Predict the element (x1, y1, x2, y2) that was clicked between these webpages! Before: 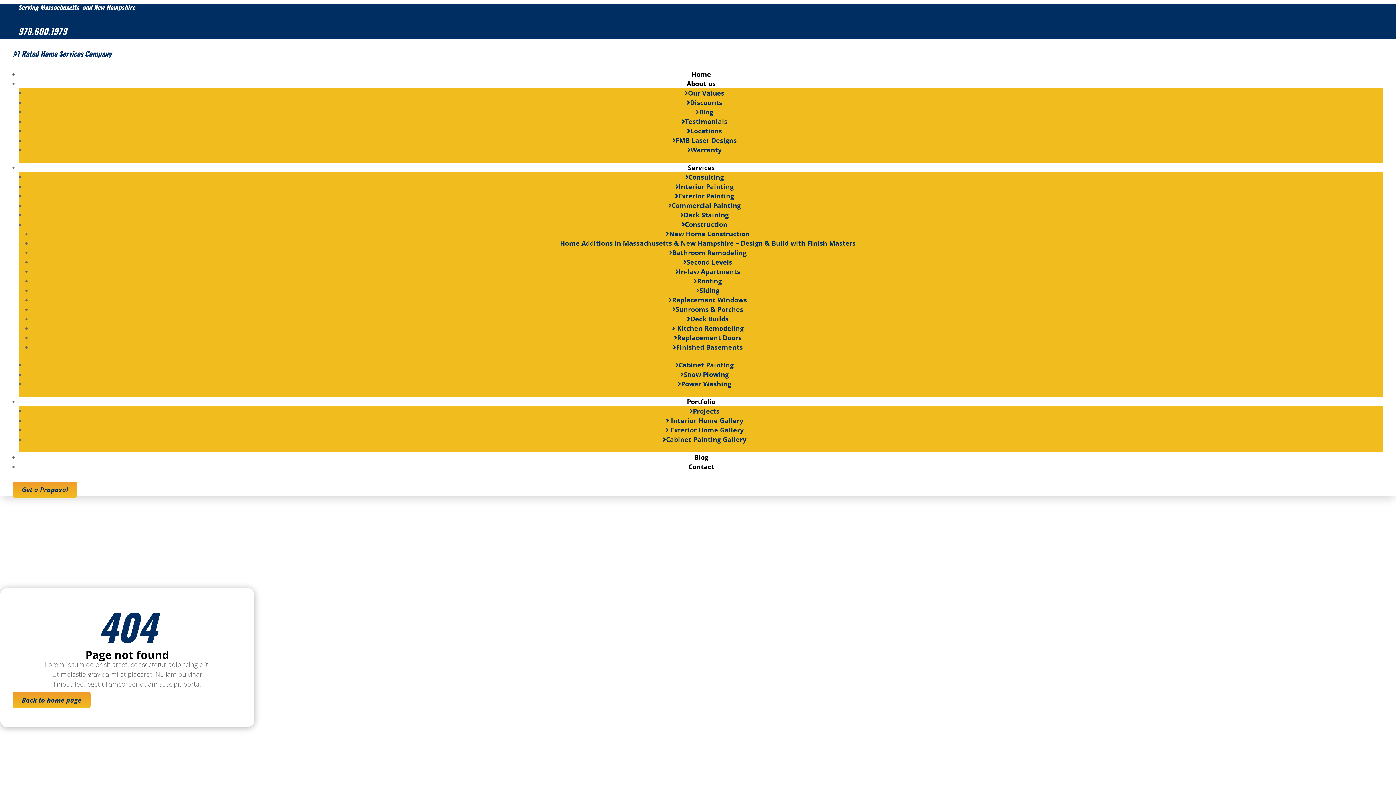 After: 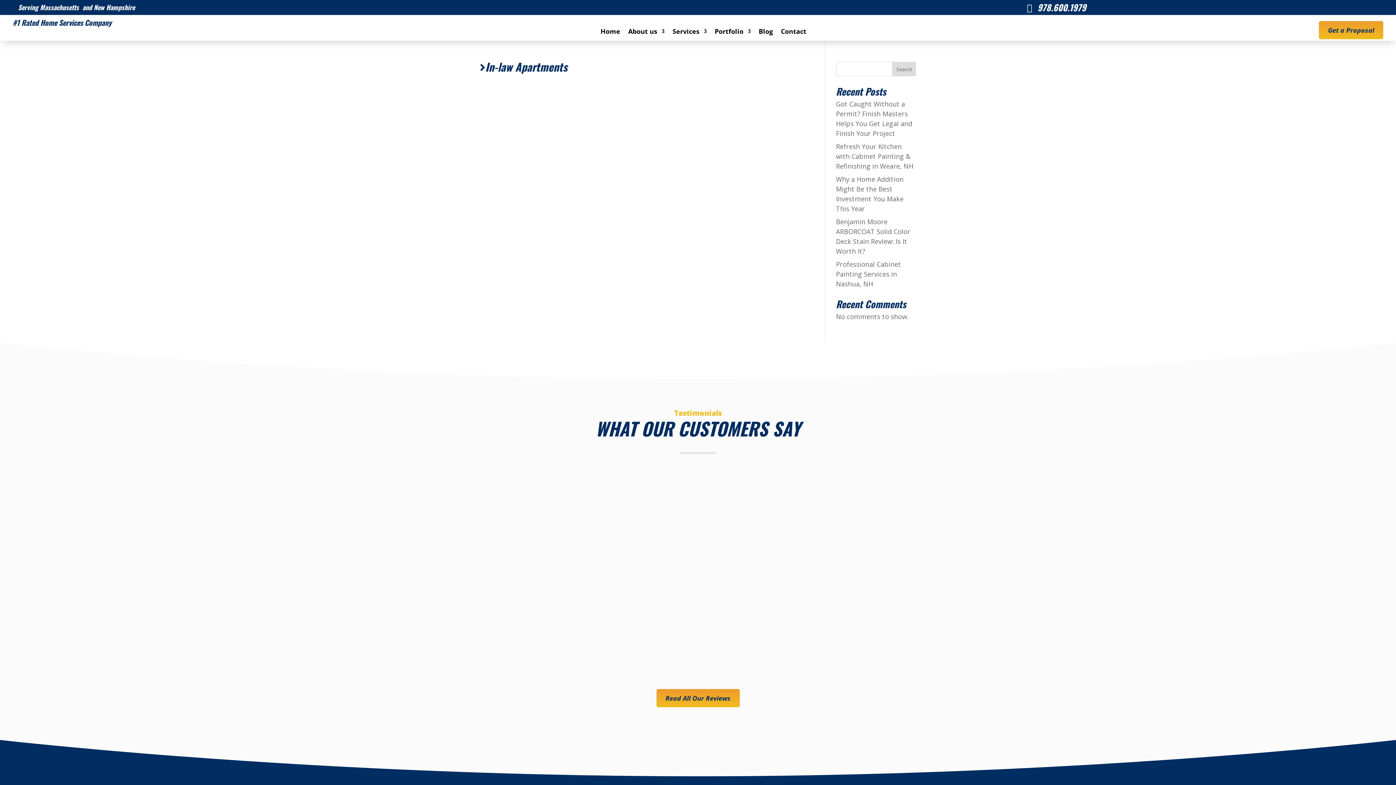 Action: label: In-law Apartments bbox: (675, 267, 740, 276)